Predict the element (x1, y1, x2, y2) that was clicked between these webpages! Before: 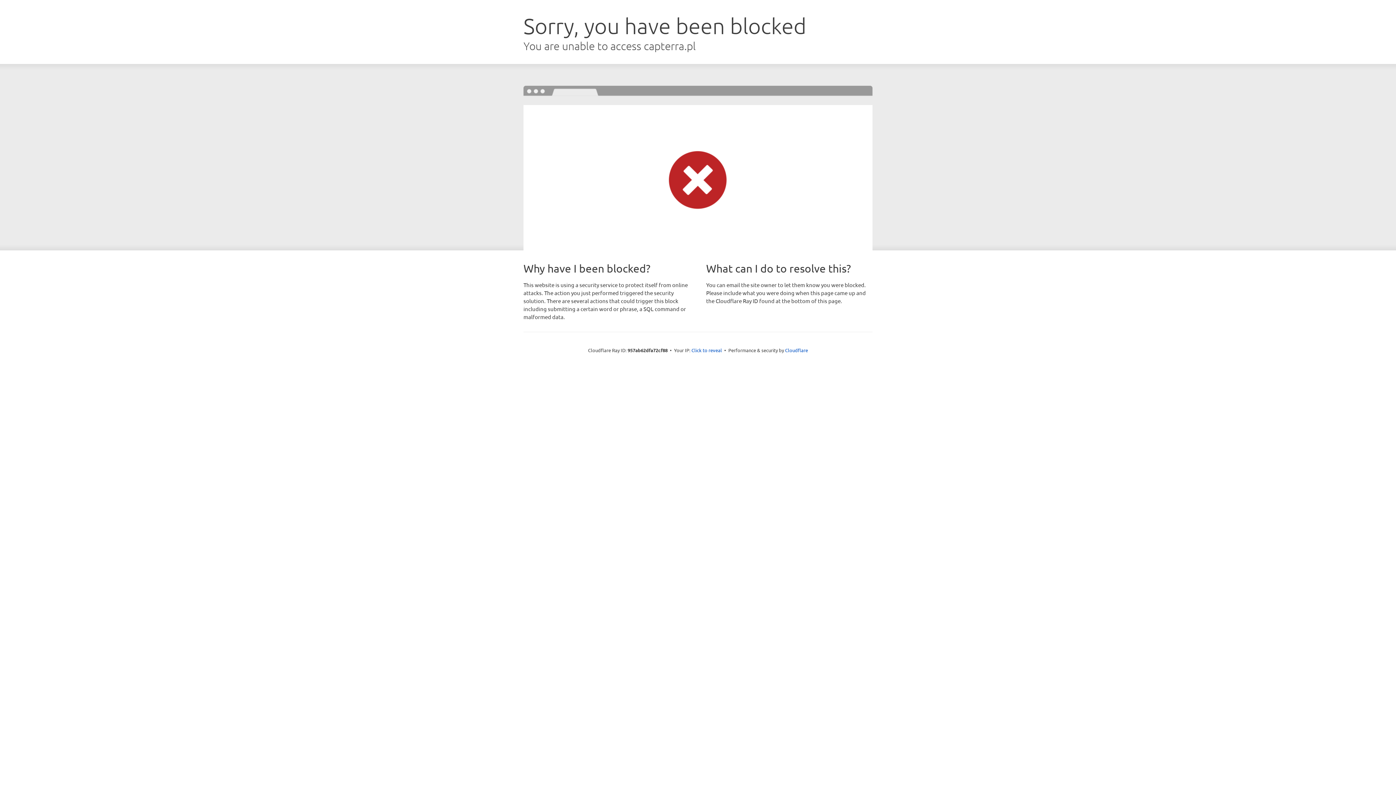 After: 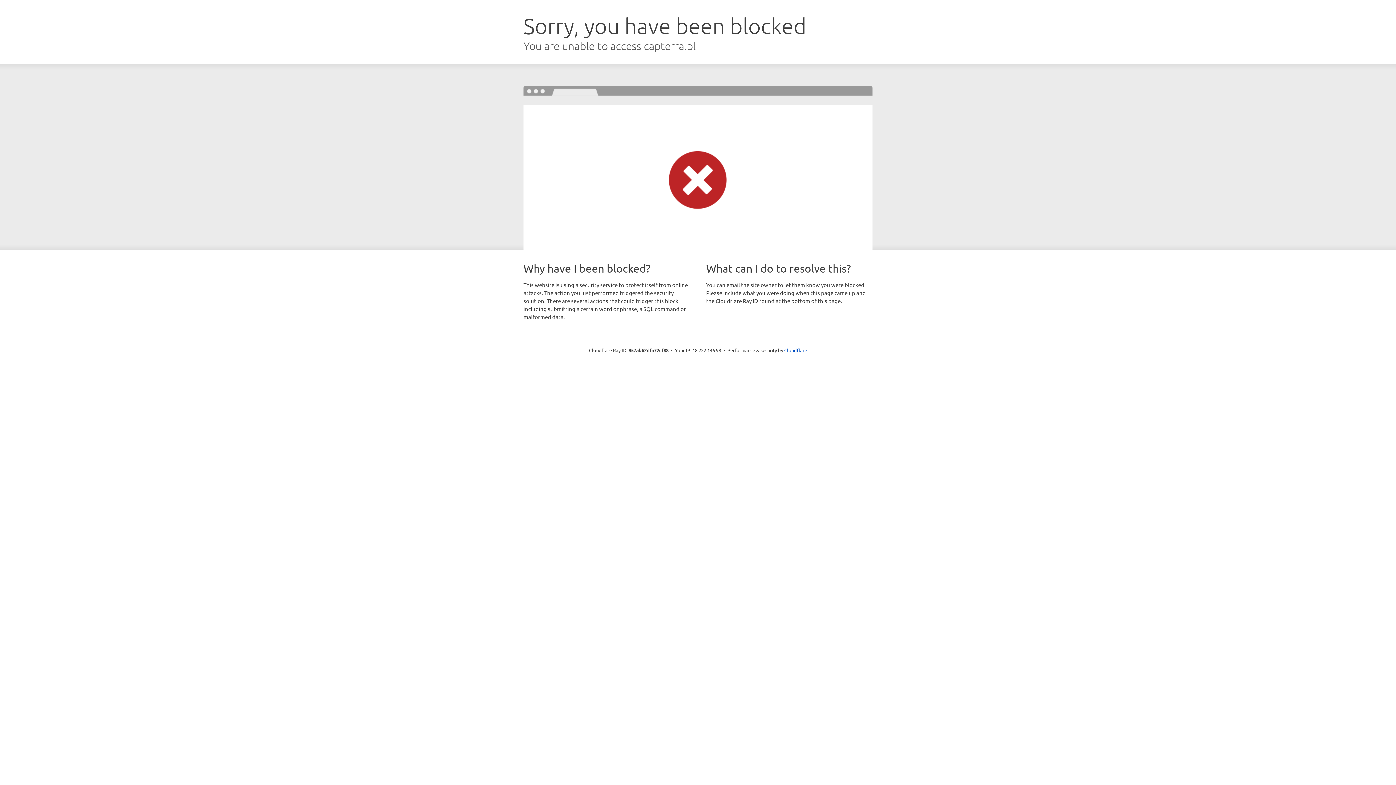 Action: bbox: (691, 346, 722, 353) label: Click to reveal